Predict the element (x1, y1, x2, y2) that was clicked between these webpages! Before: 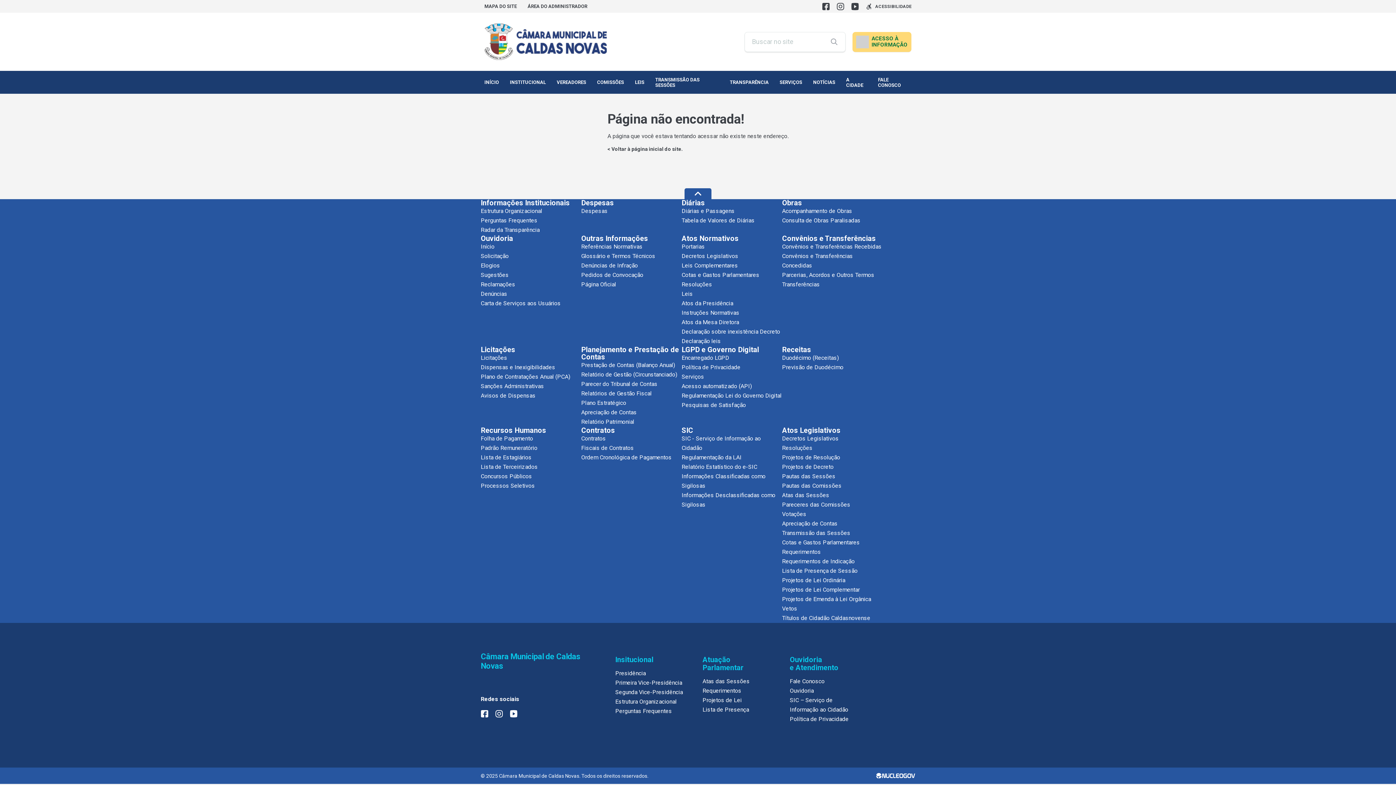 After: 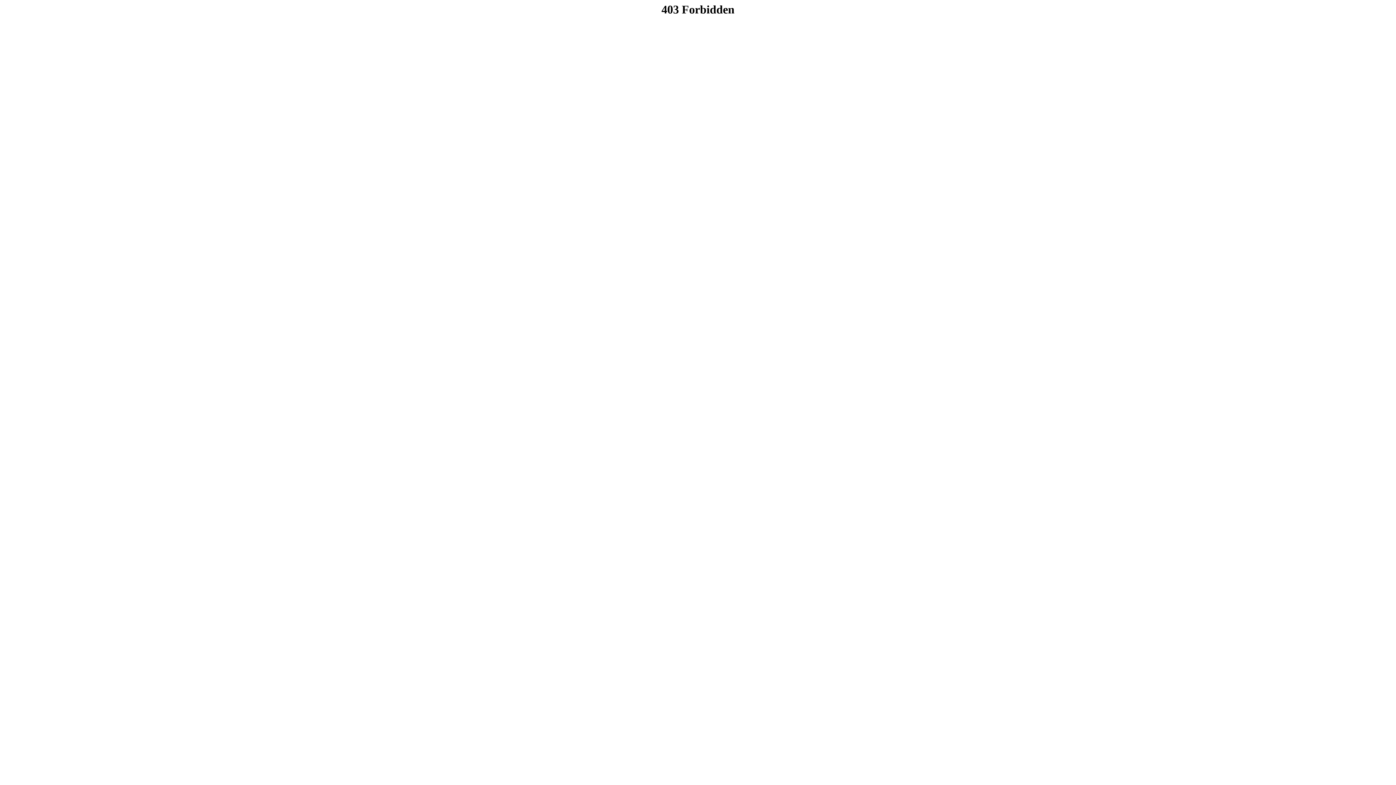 Action: label: Plano de Contratações Anual (PCA) bbox: (480, 372, 581, 381)